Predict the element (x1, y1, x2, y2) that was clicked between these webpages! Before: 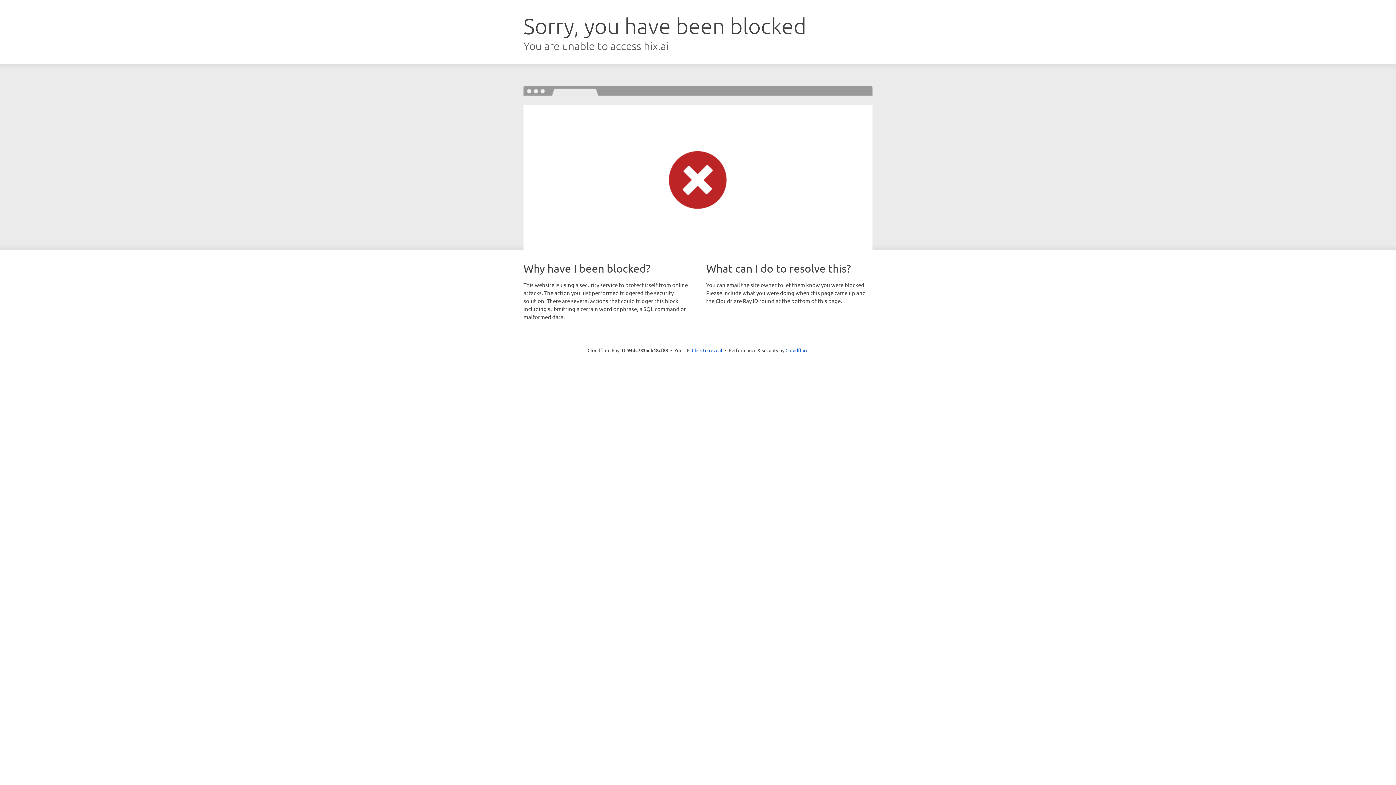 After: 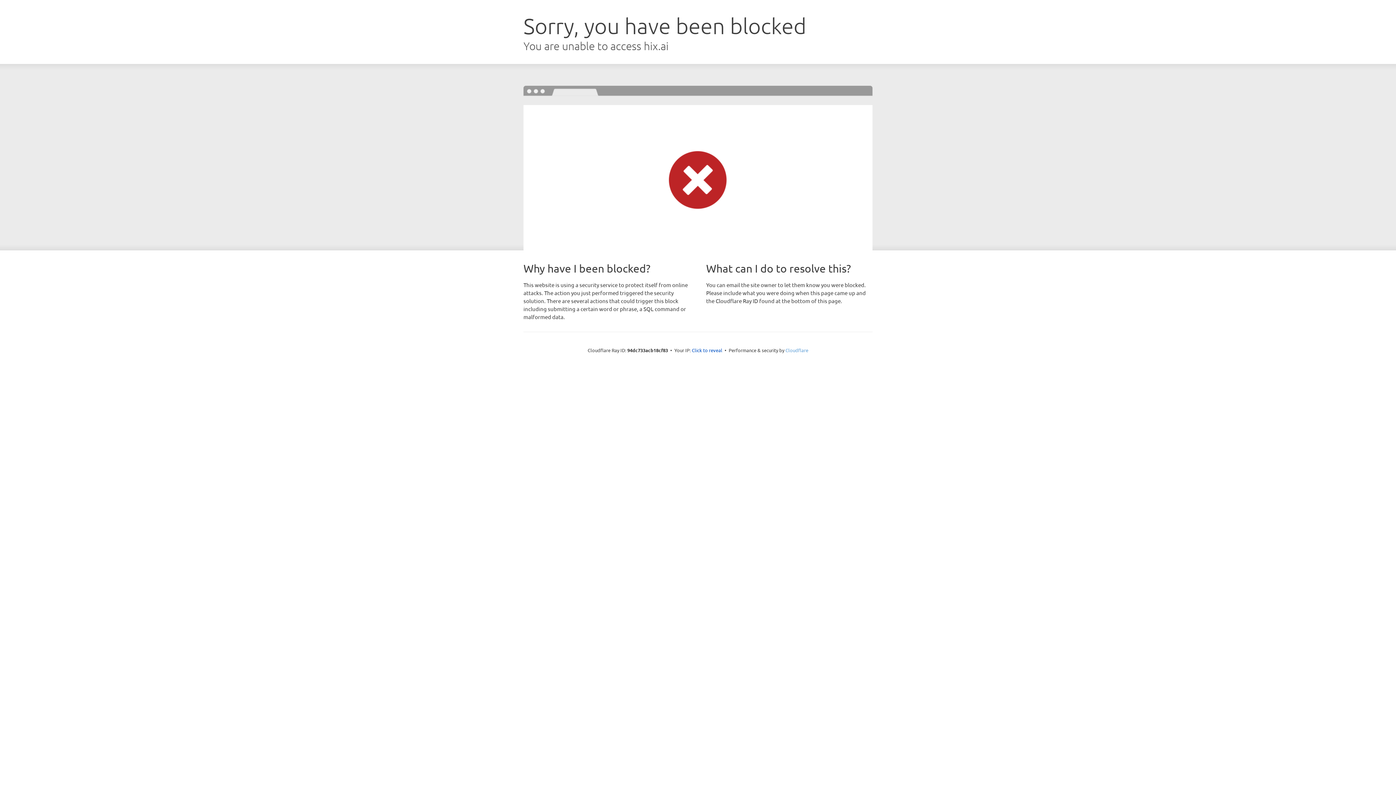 Action: bbox: (785, 347, 808, 353) label: Cloudflare